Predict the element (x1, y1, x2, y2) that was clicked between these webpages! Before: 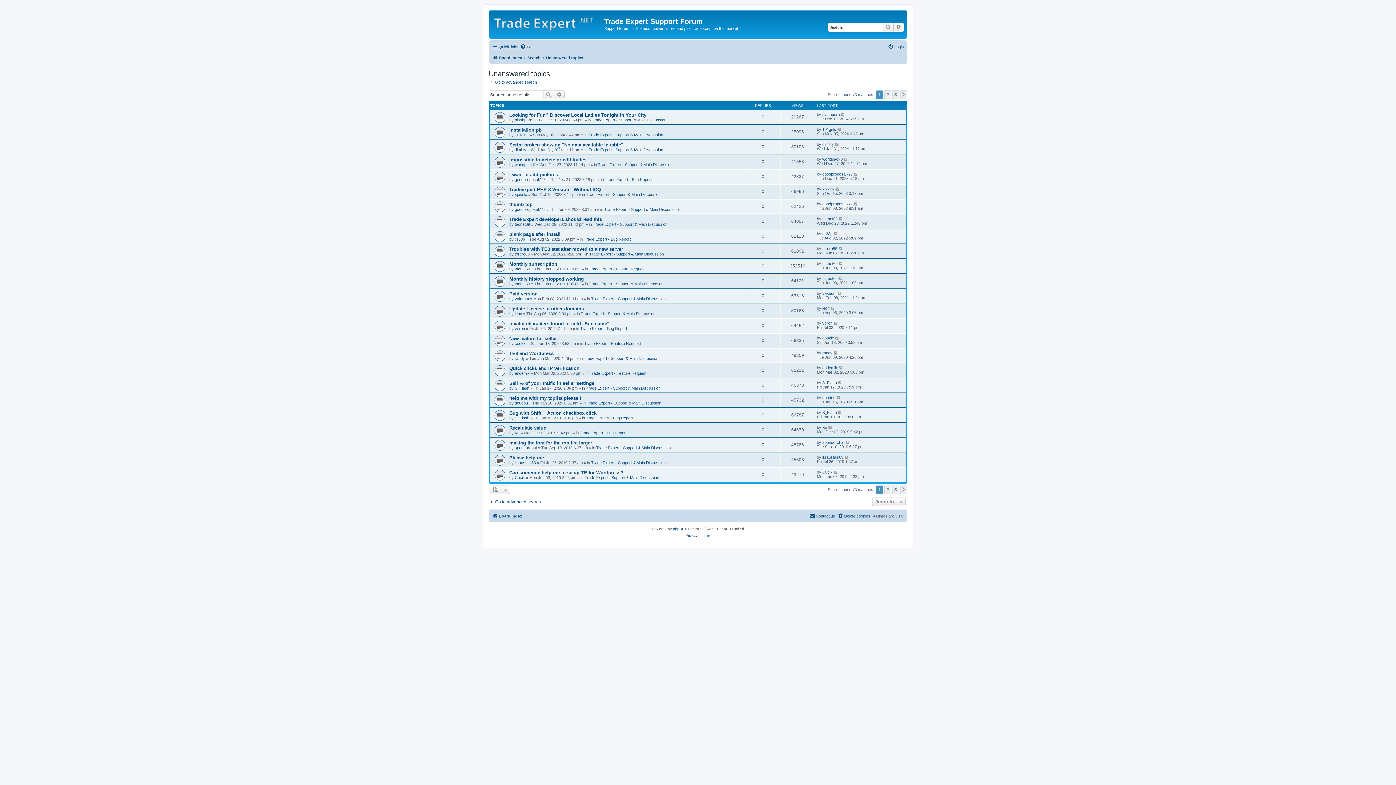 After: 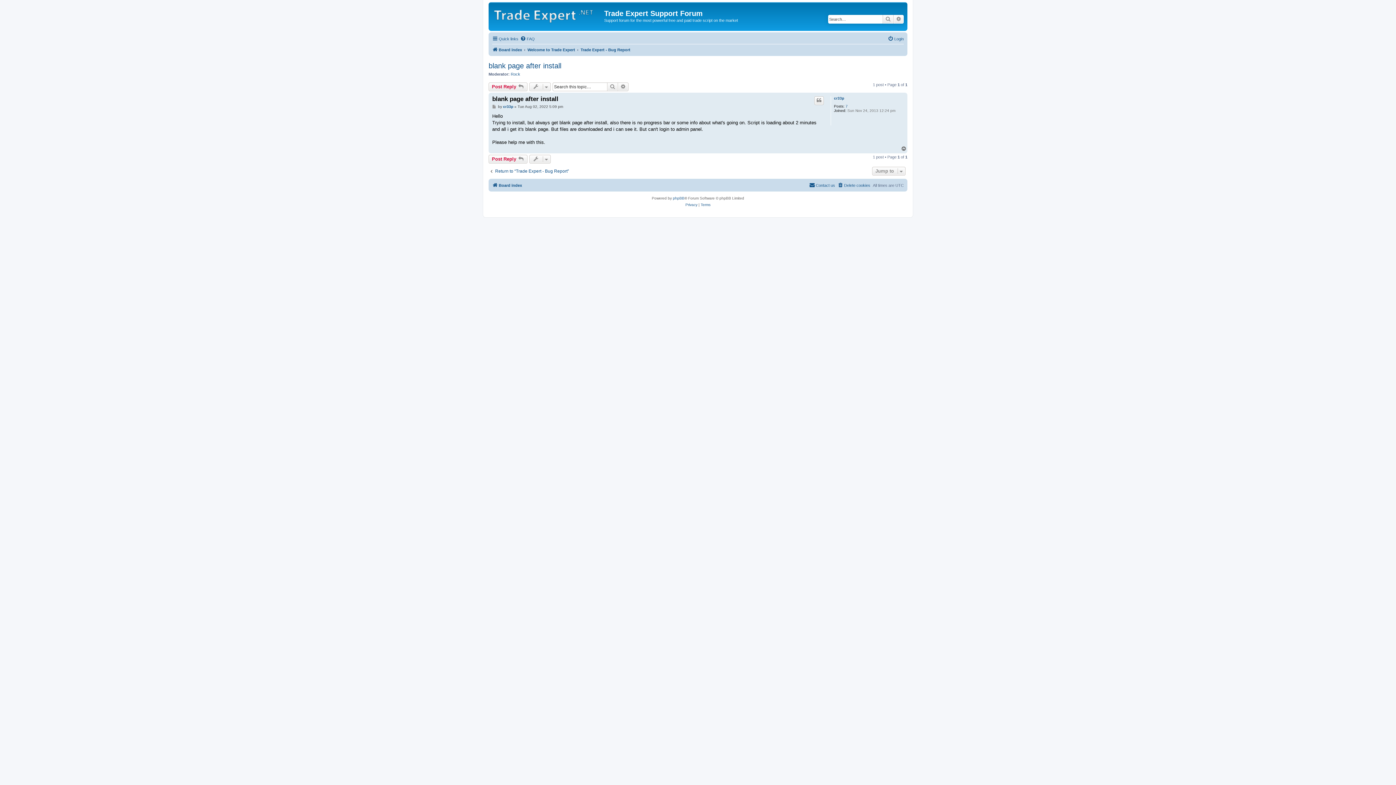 Action: bbox: (833, 231, 838, 236)